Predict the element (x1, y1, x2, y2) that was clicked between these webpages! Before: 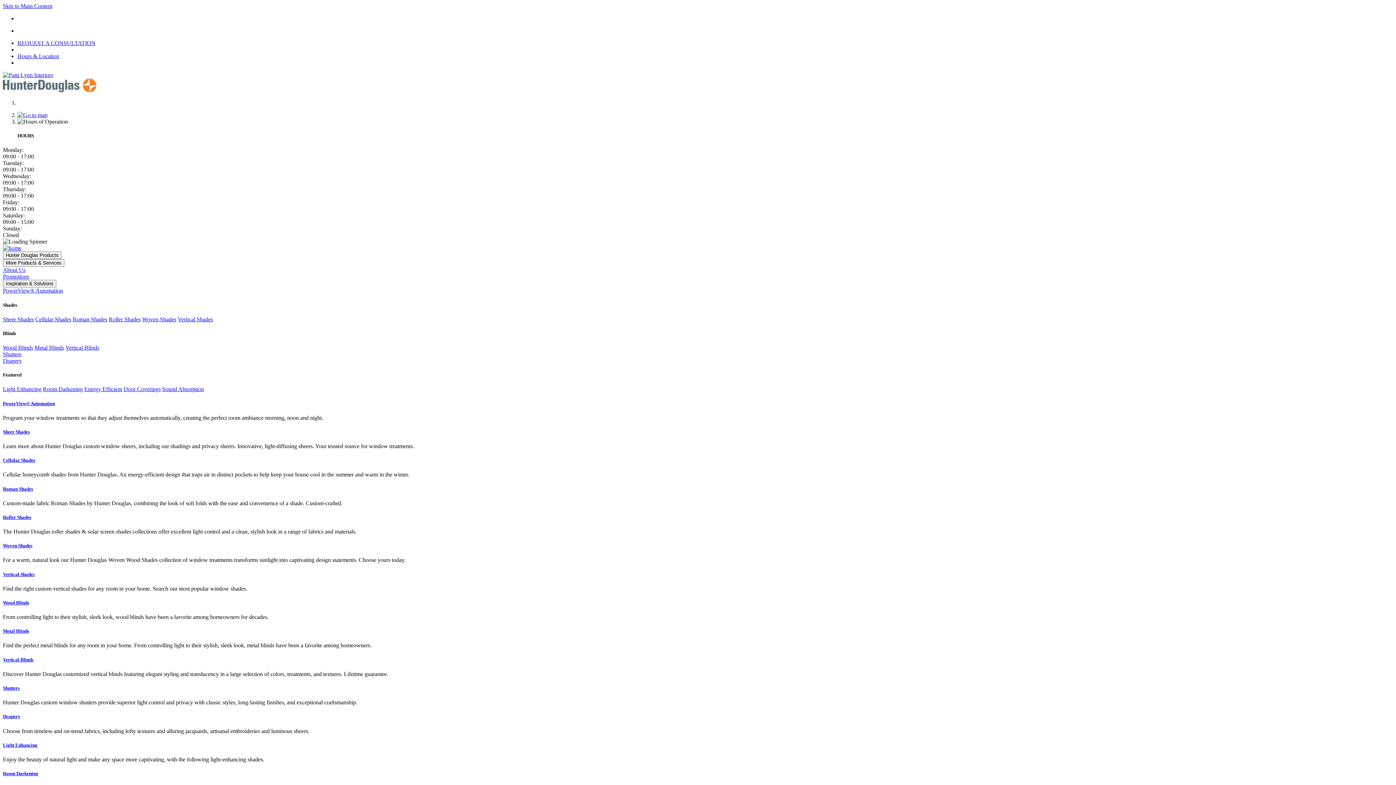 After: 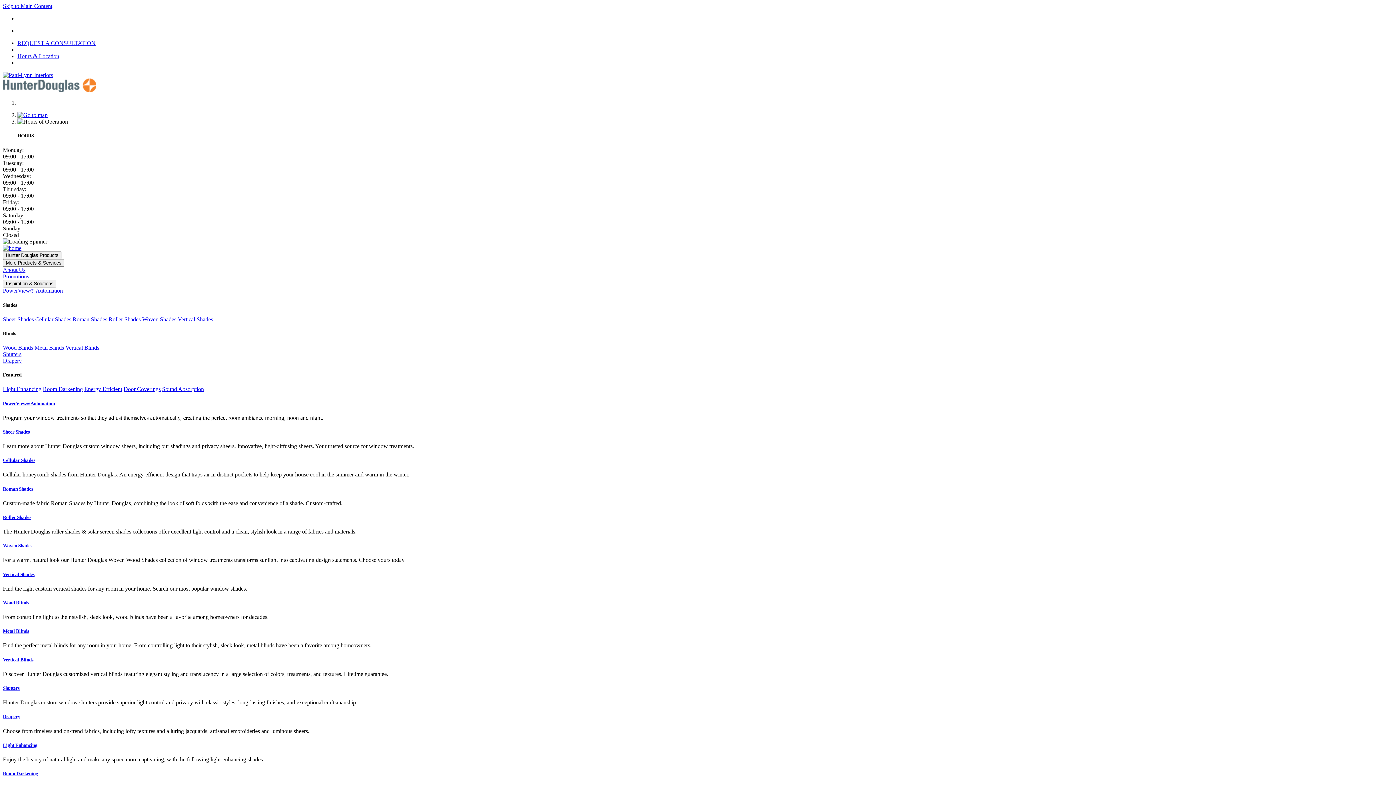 Action: label: Roller Shades bbox: (108, 316, 140, 322)